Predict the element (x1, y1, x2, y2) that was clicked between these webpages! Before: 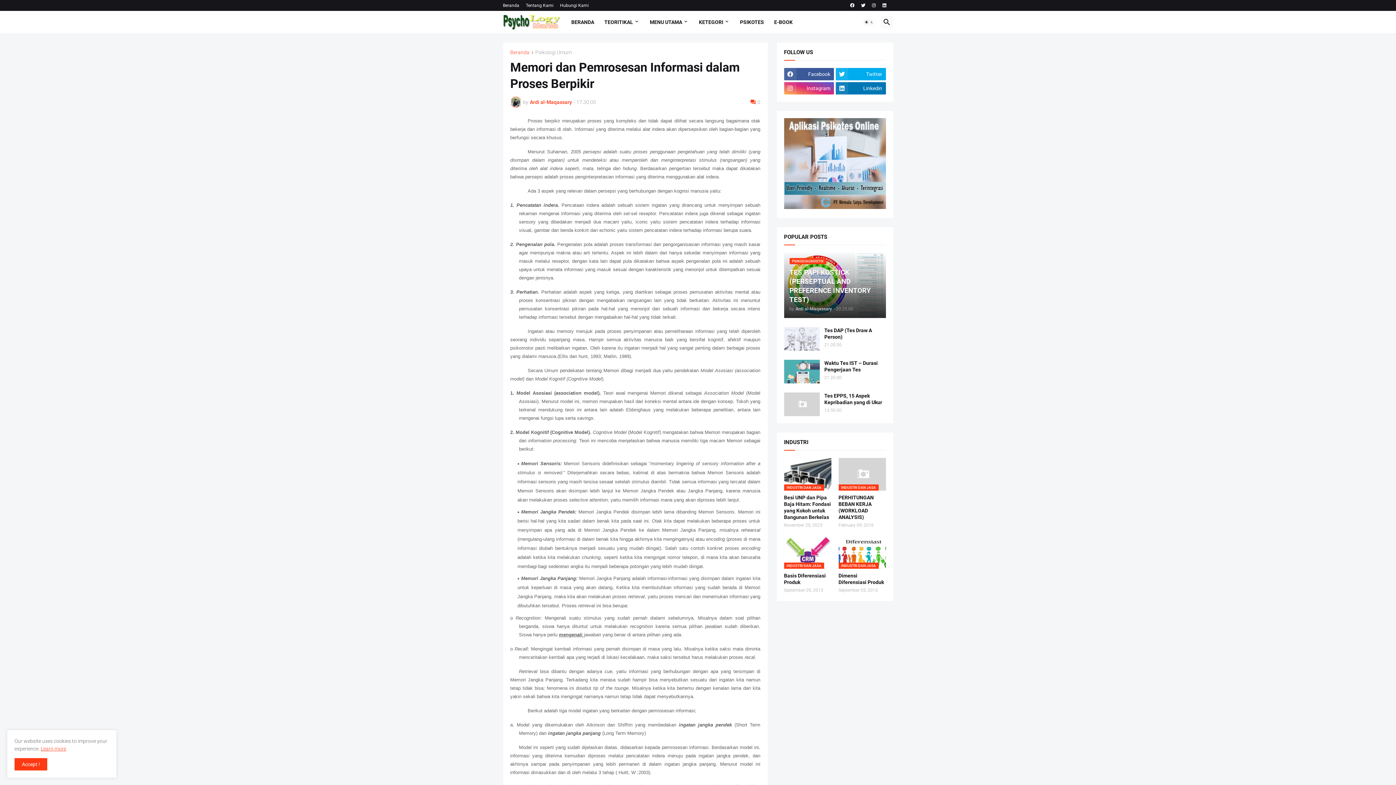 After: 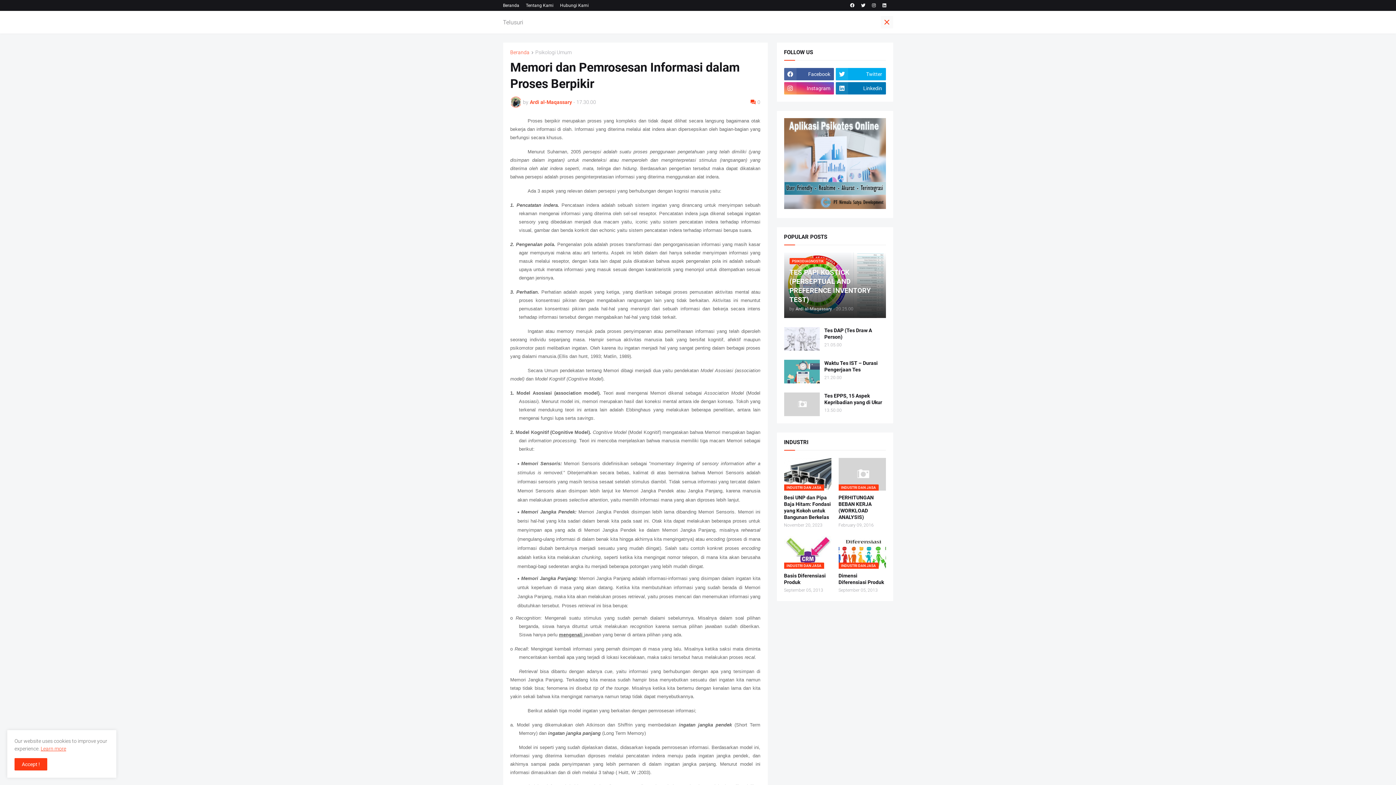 Action: bbox: (880, 16, 893, 28)